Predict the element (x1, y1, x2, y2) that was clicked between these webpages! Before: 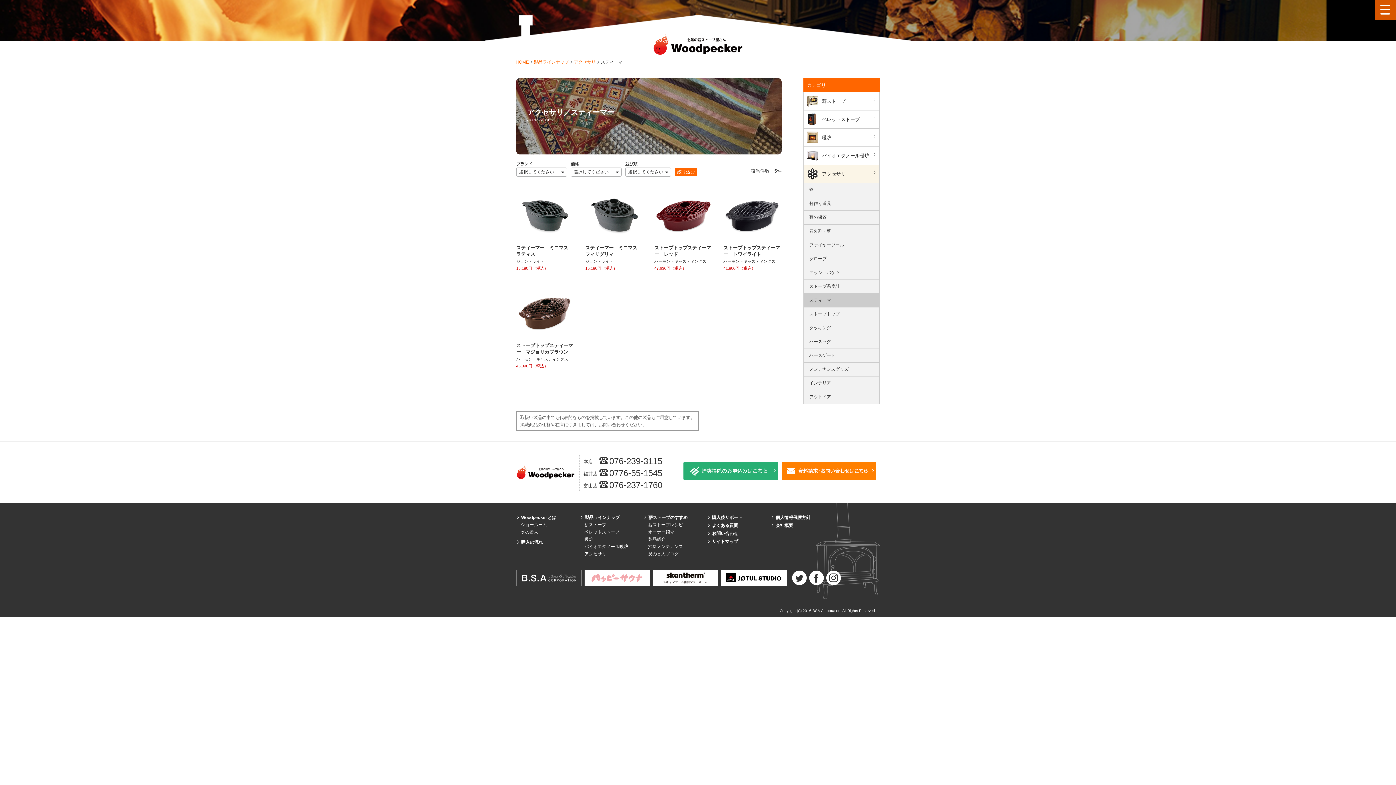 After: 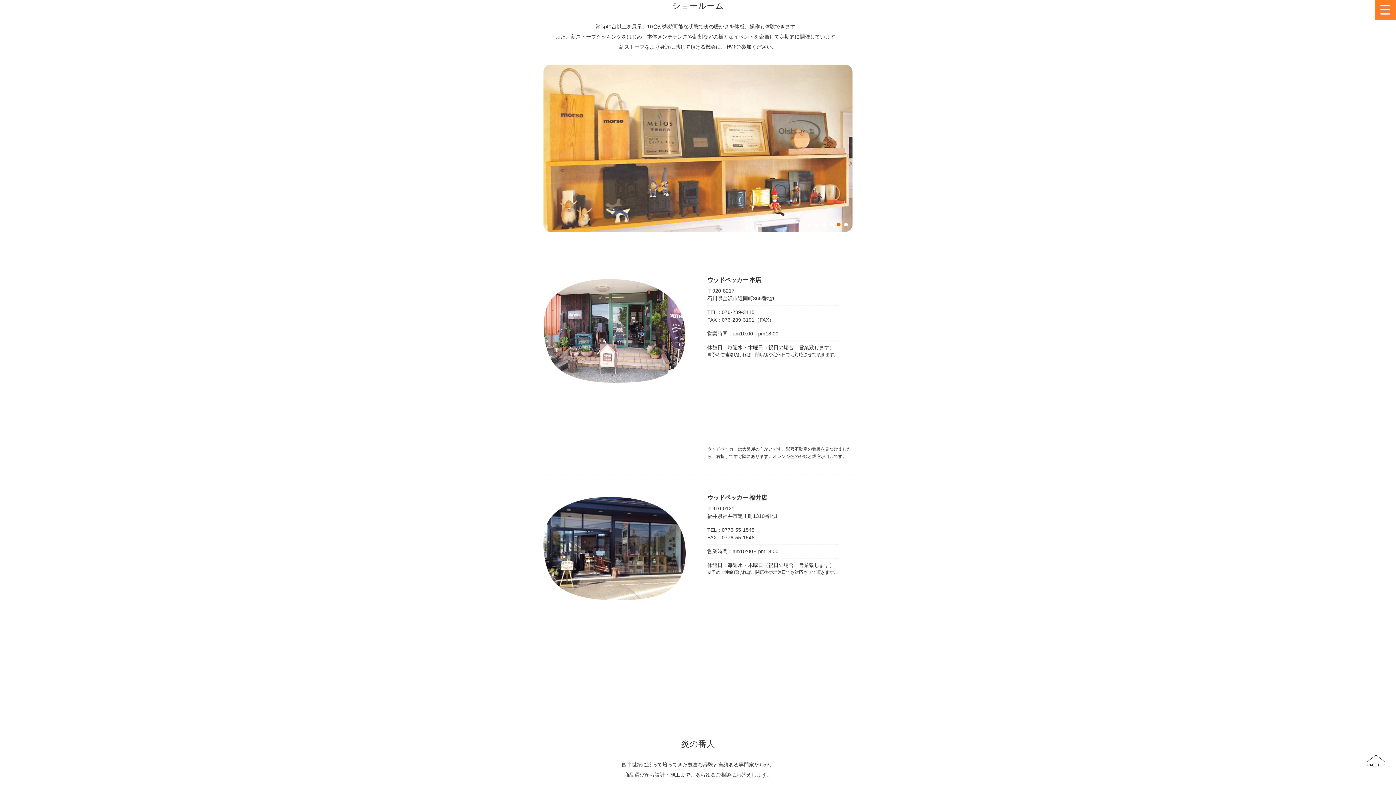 Action: label: ショールーム bbox: (521, 522, 547, 527)